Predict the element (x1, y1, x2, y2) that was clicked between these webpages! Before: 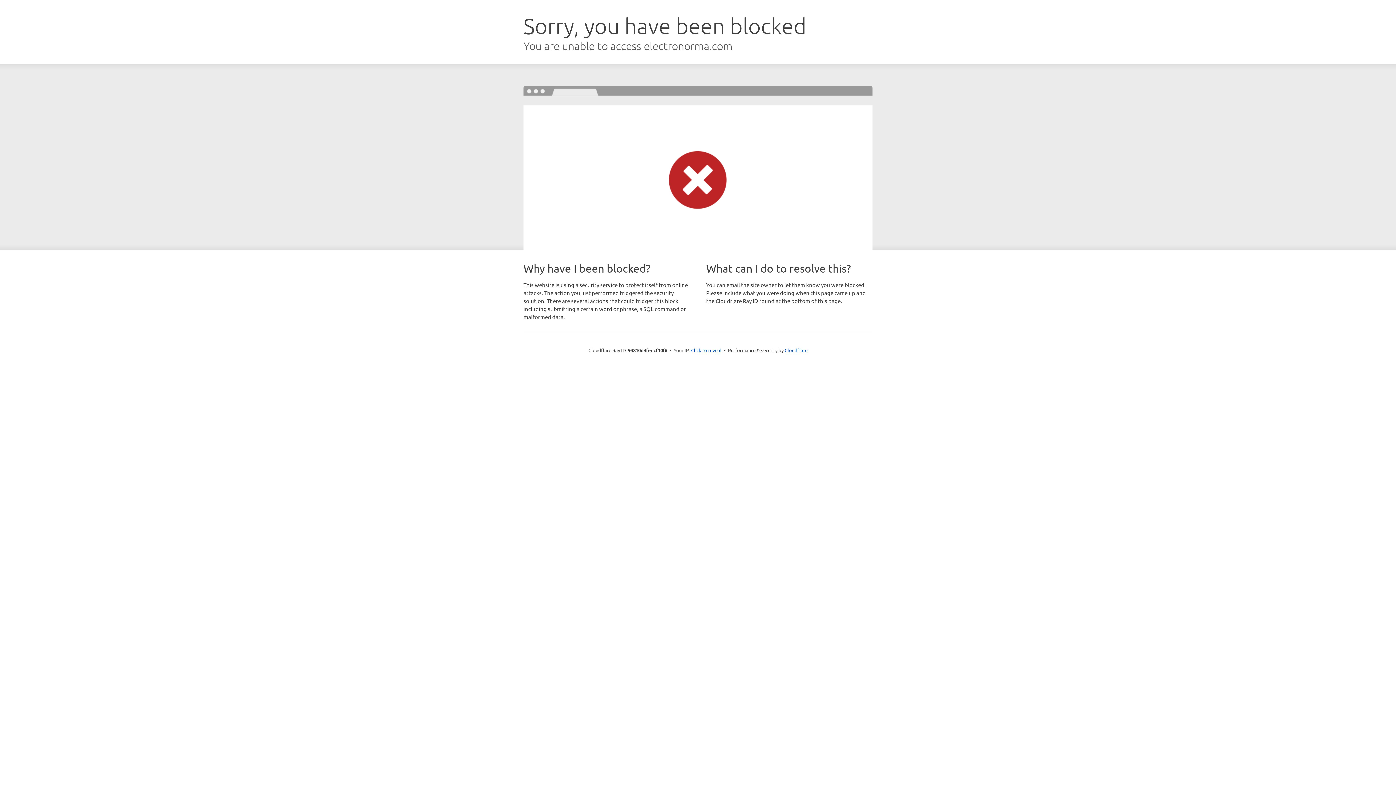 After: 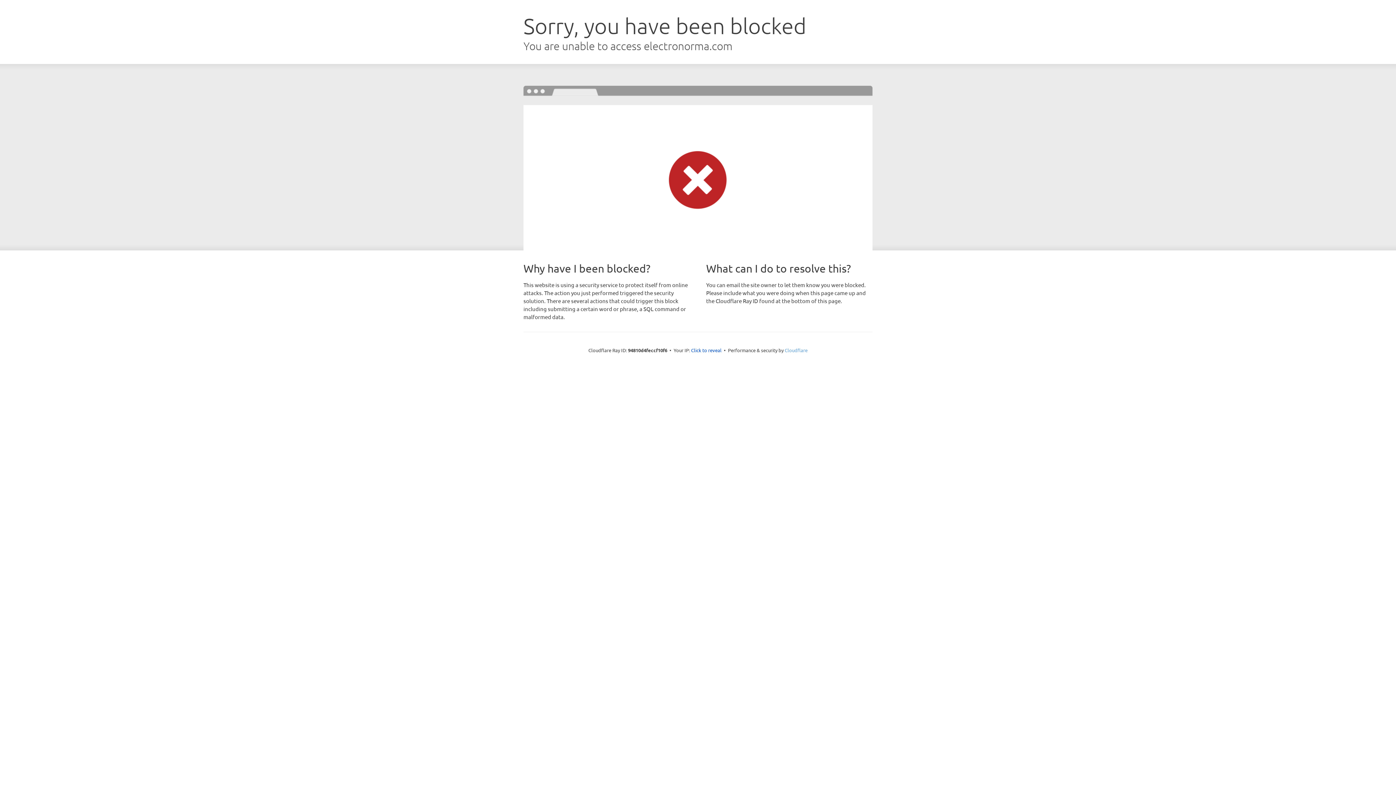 Action: bbox: (784, 347, 807, 353) label: Cloudflare